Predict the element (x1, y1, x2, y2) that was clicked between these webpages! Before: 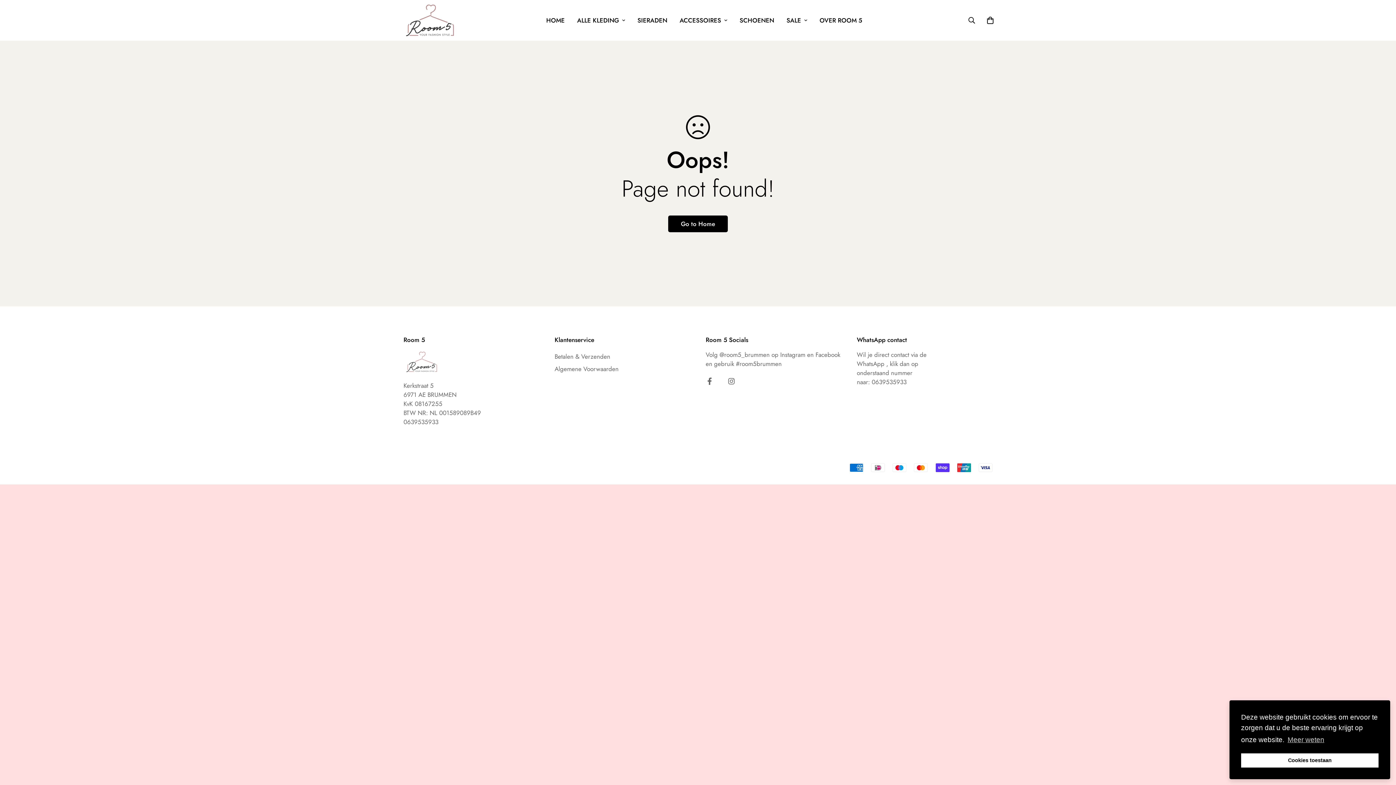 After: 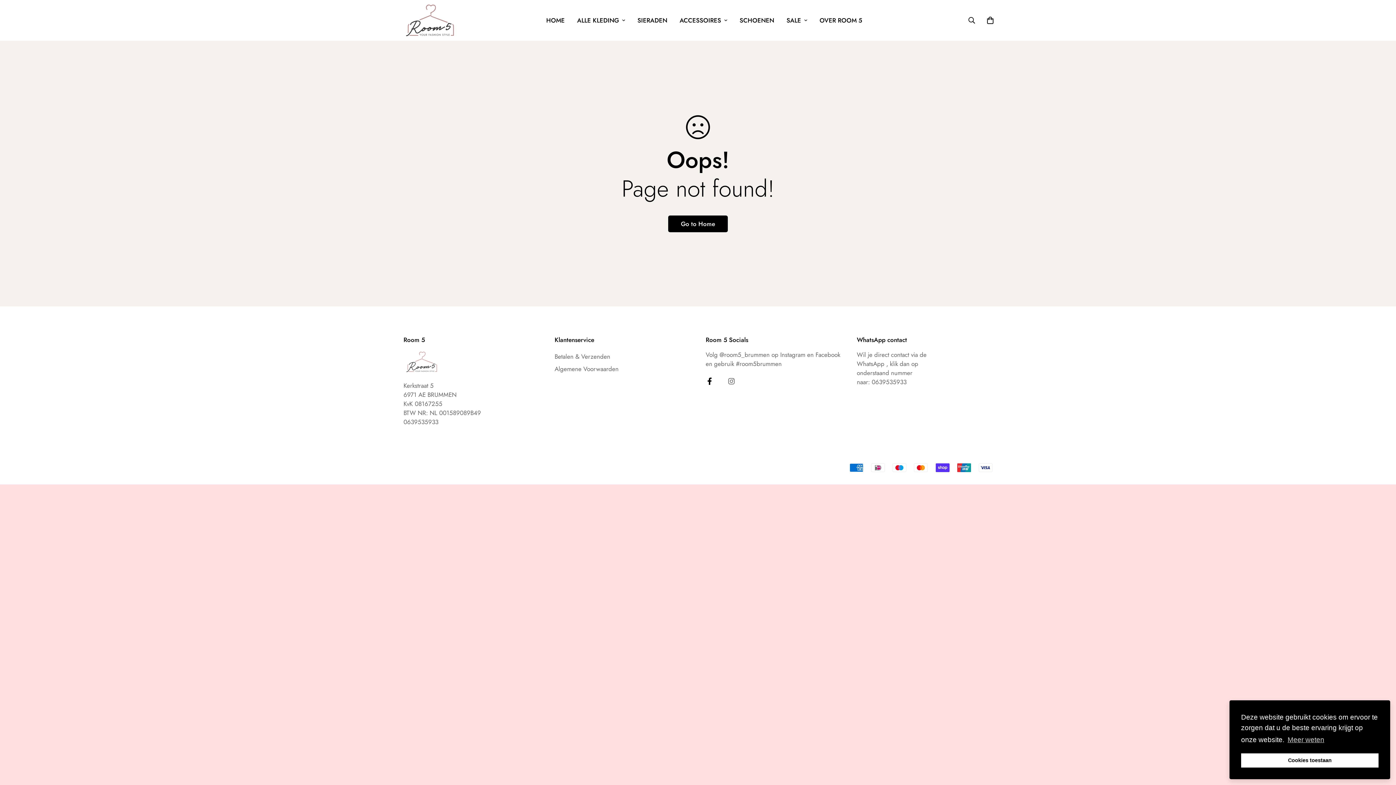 Action: bbox: (698, 377, 720, 385)